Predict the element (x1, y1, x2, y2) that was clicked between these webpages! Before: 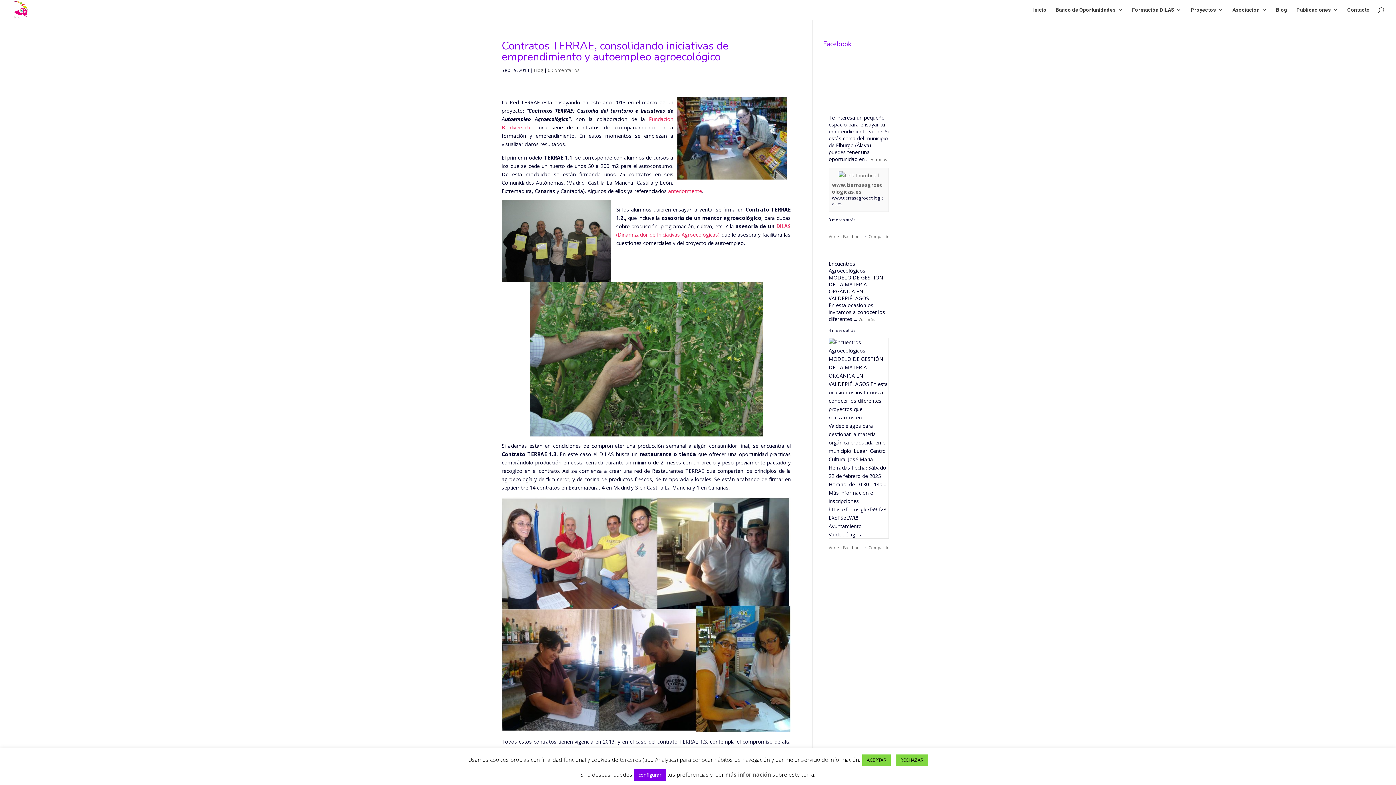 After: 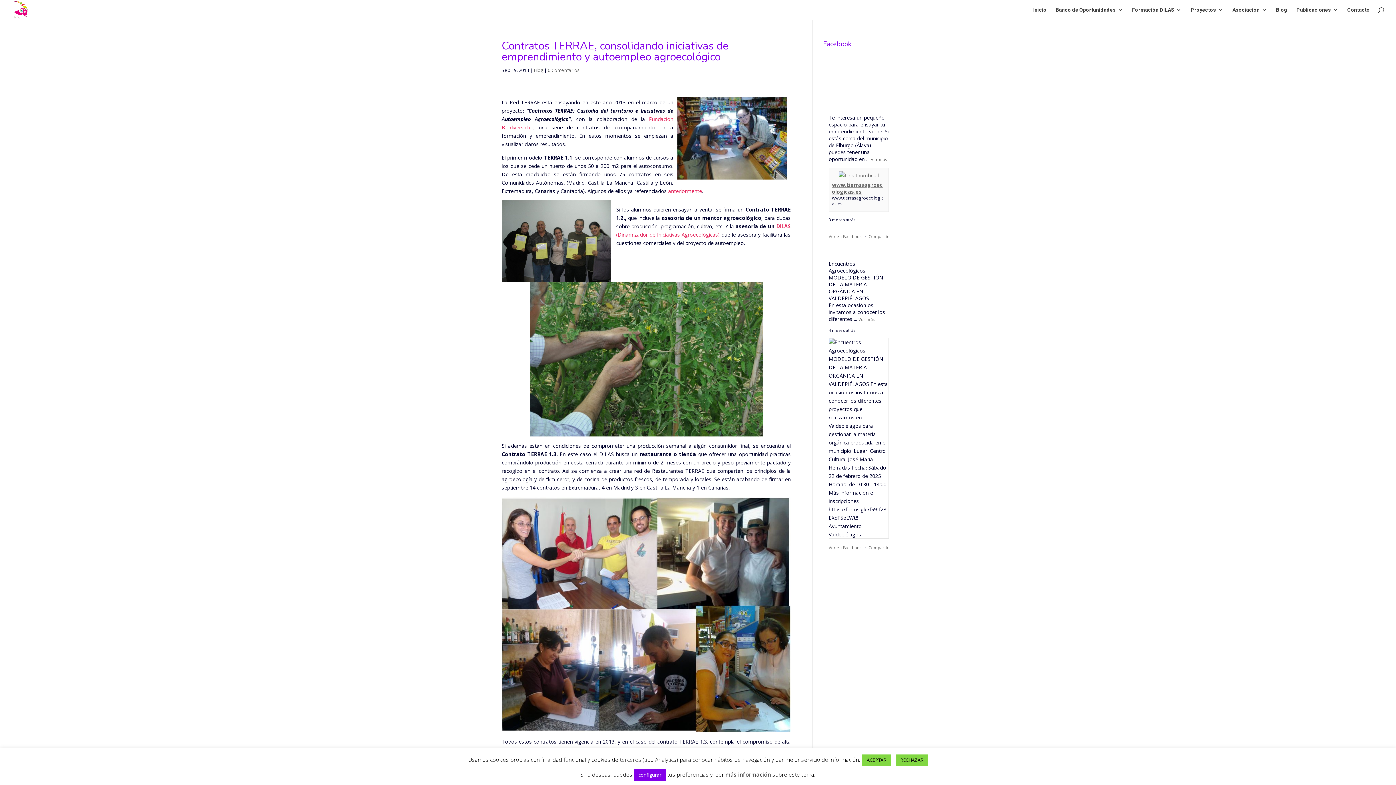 Action: bbox: (832, 181, 883, 195) label: www.tierrasagroecologicas.es